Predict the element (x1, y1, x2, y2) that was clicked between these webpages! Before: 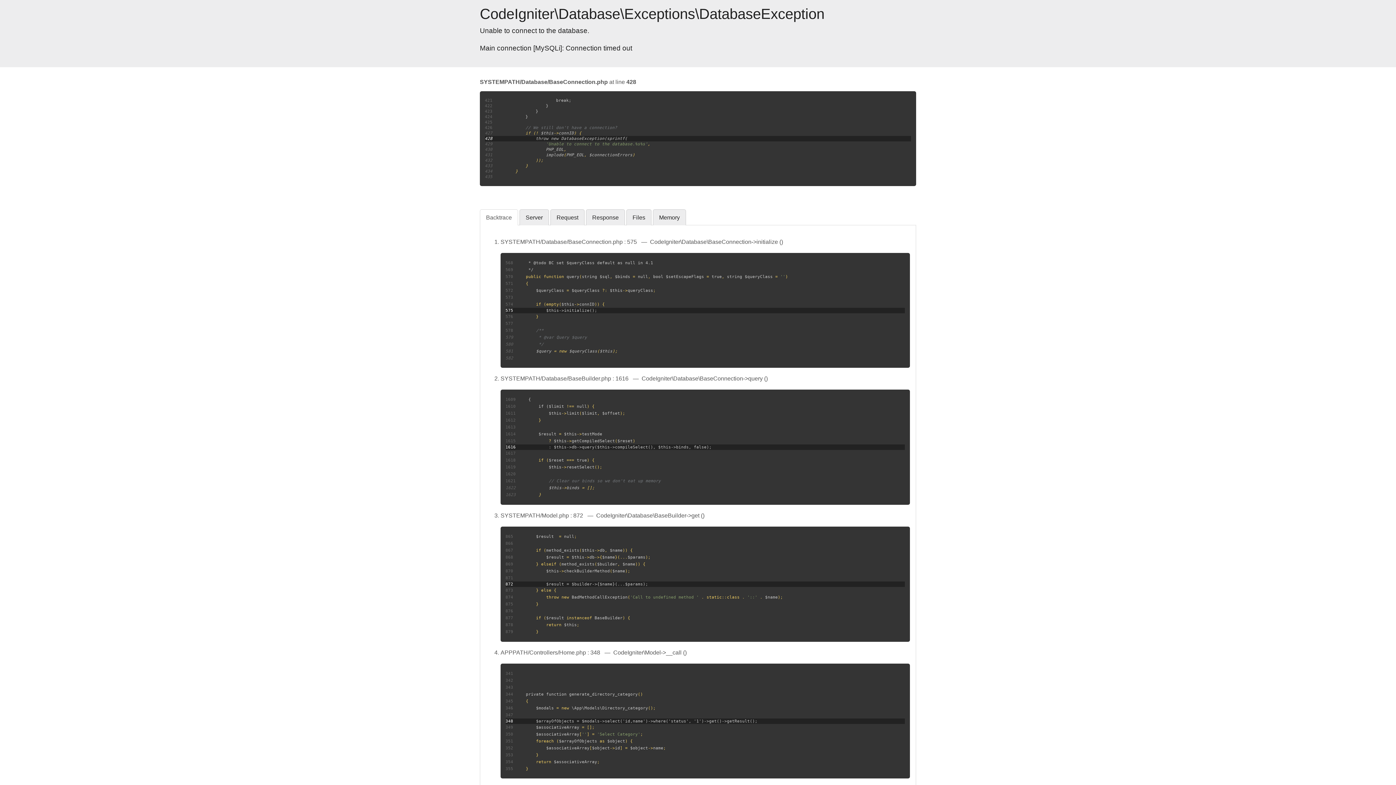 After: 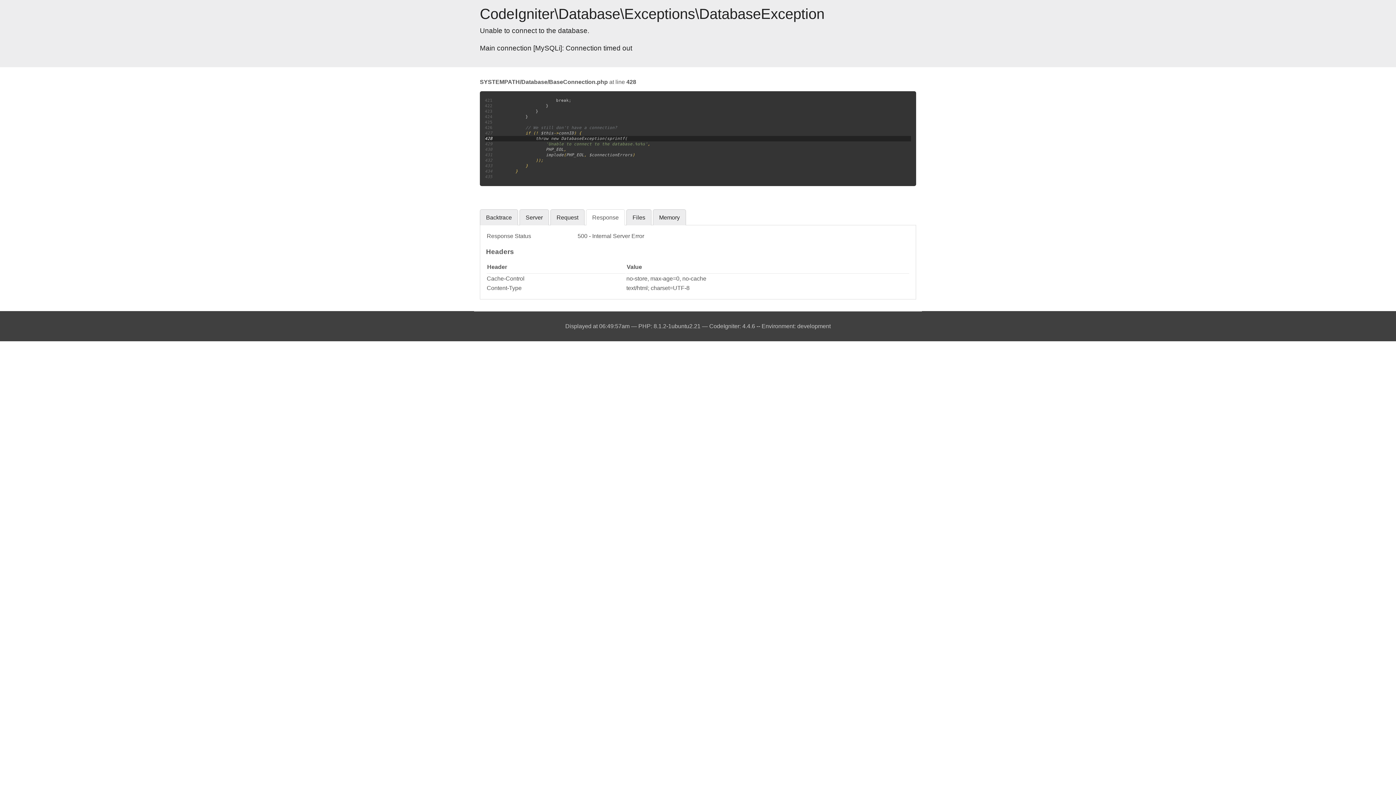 Action: label: Response bbox: (586, 209, 625, 225)